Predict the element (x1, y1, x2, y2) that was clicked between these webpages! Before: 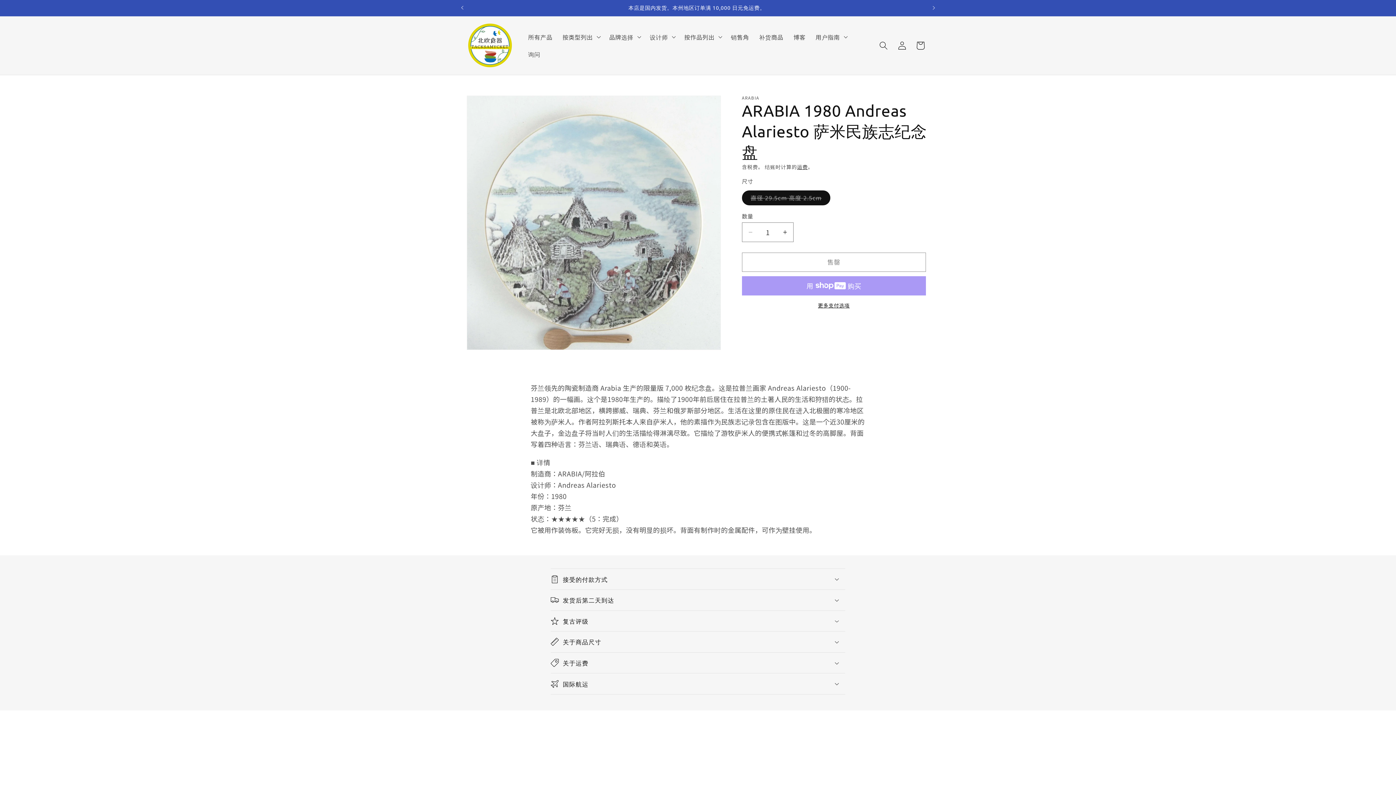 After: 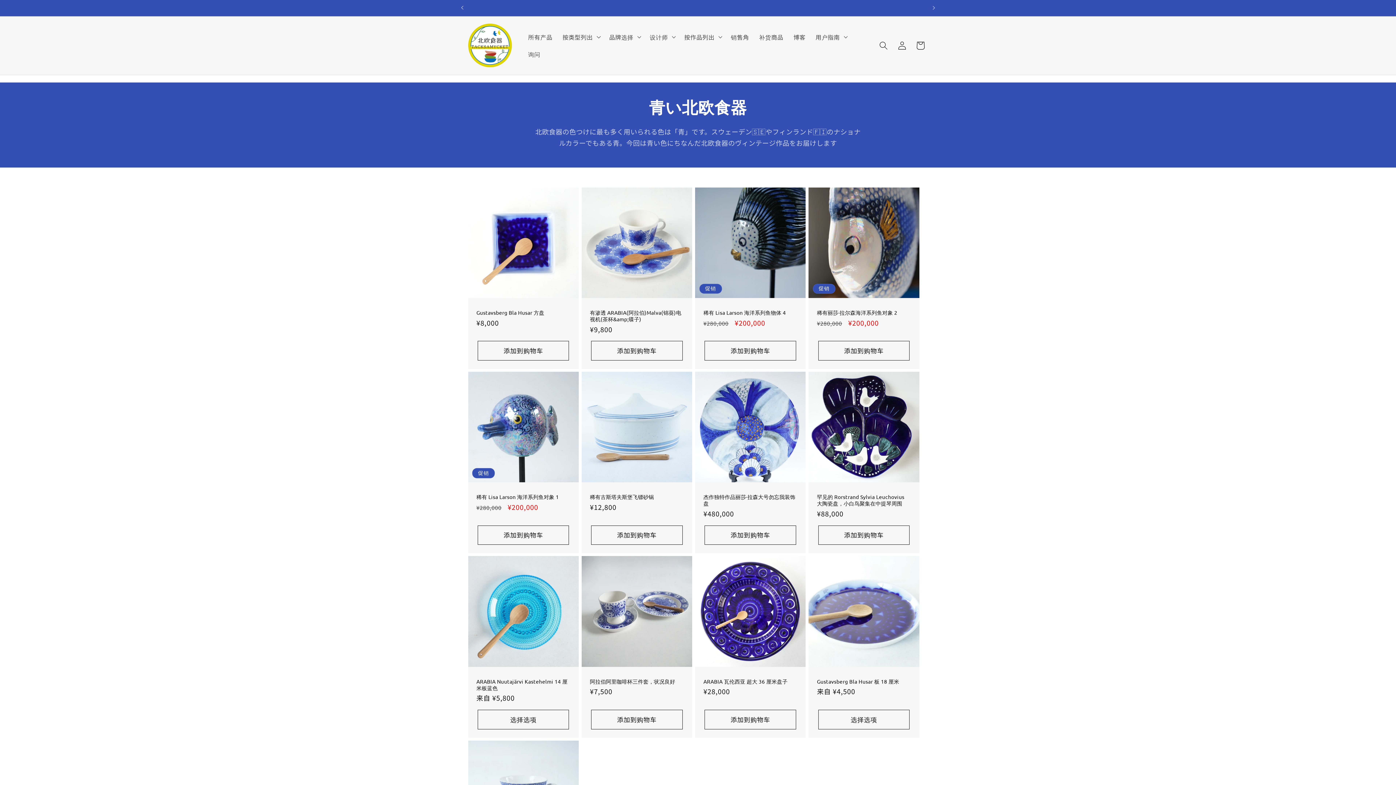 Action: label: 下一次发货日期是 1 月 9 日星期二。 bbox: (467, 0, 925, 15)